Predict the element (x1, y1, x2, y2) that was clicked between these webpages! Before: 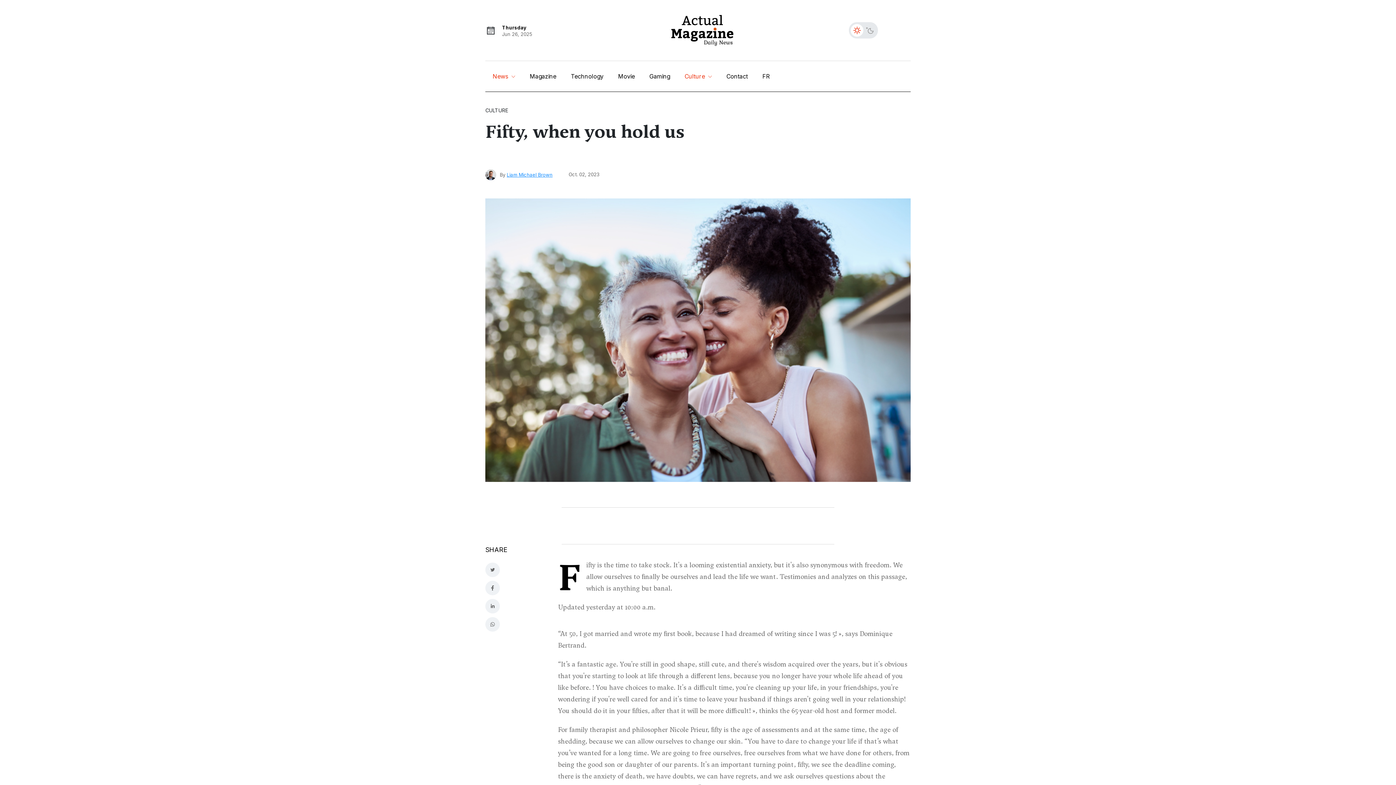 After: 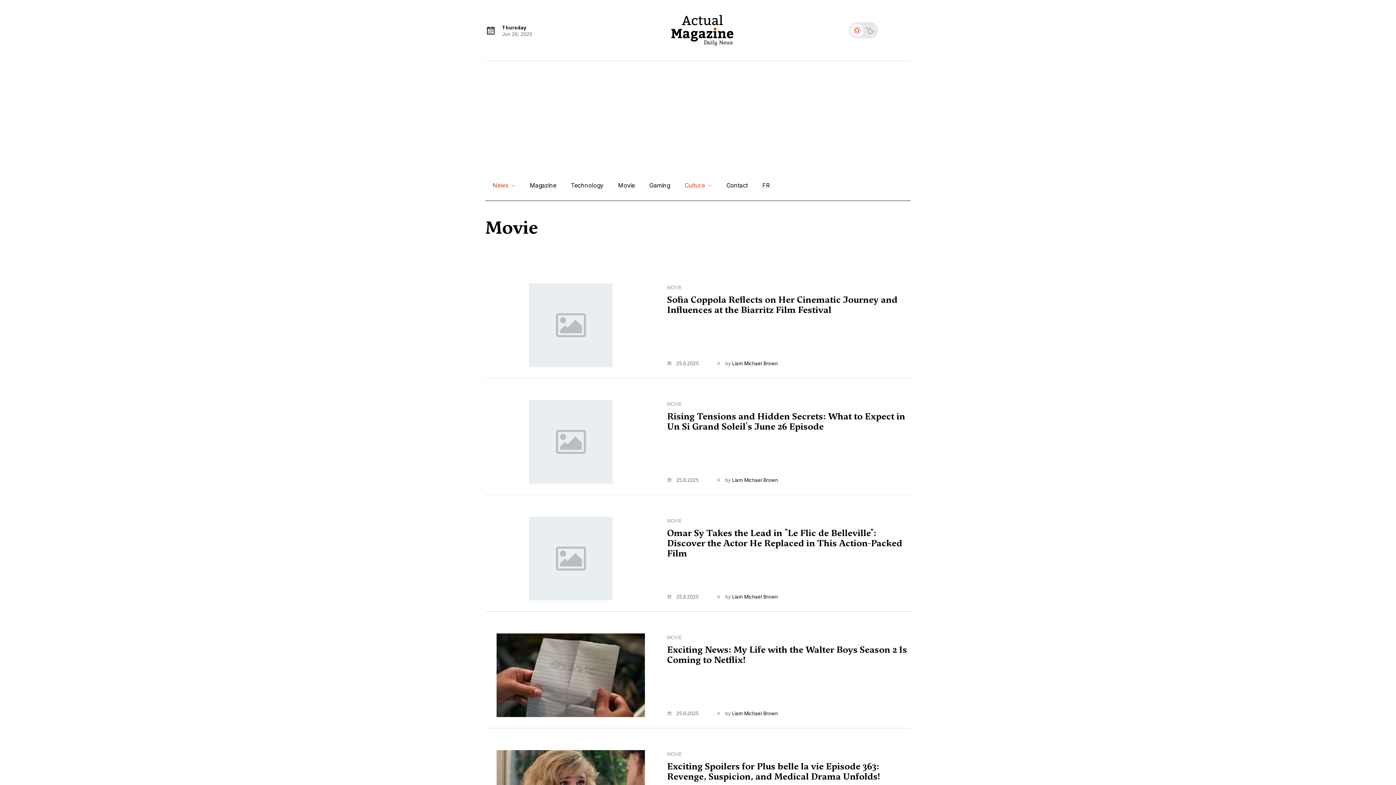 Action: label: Movie bbox: (614, 61, 638, 91)